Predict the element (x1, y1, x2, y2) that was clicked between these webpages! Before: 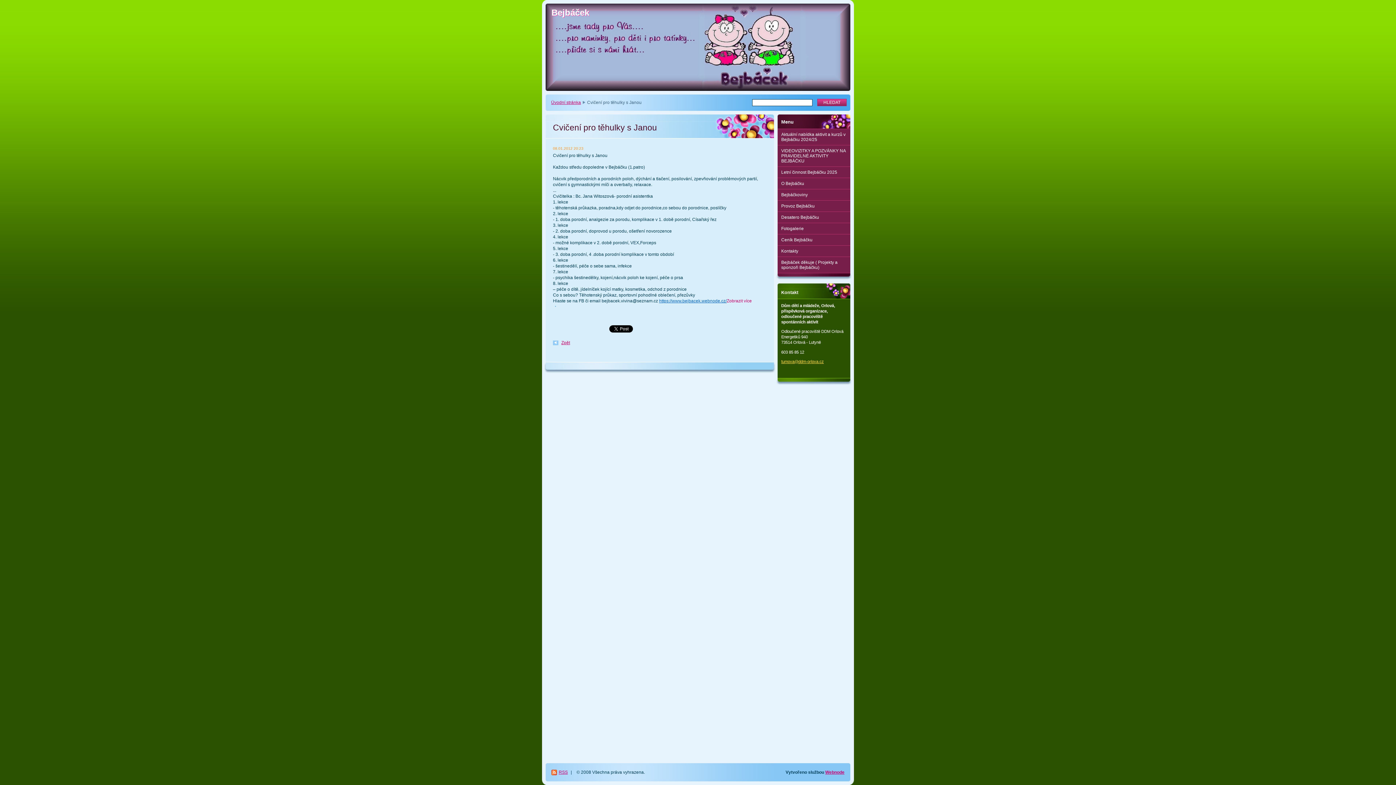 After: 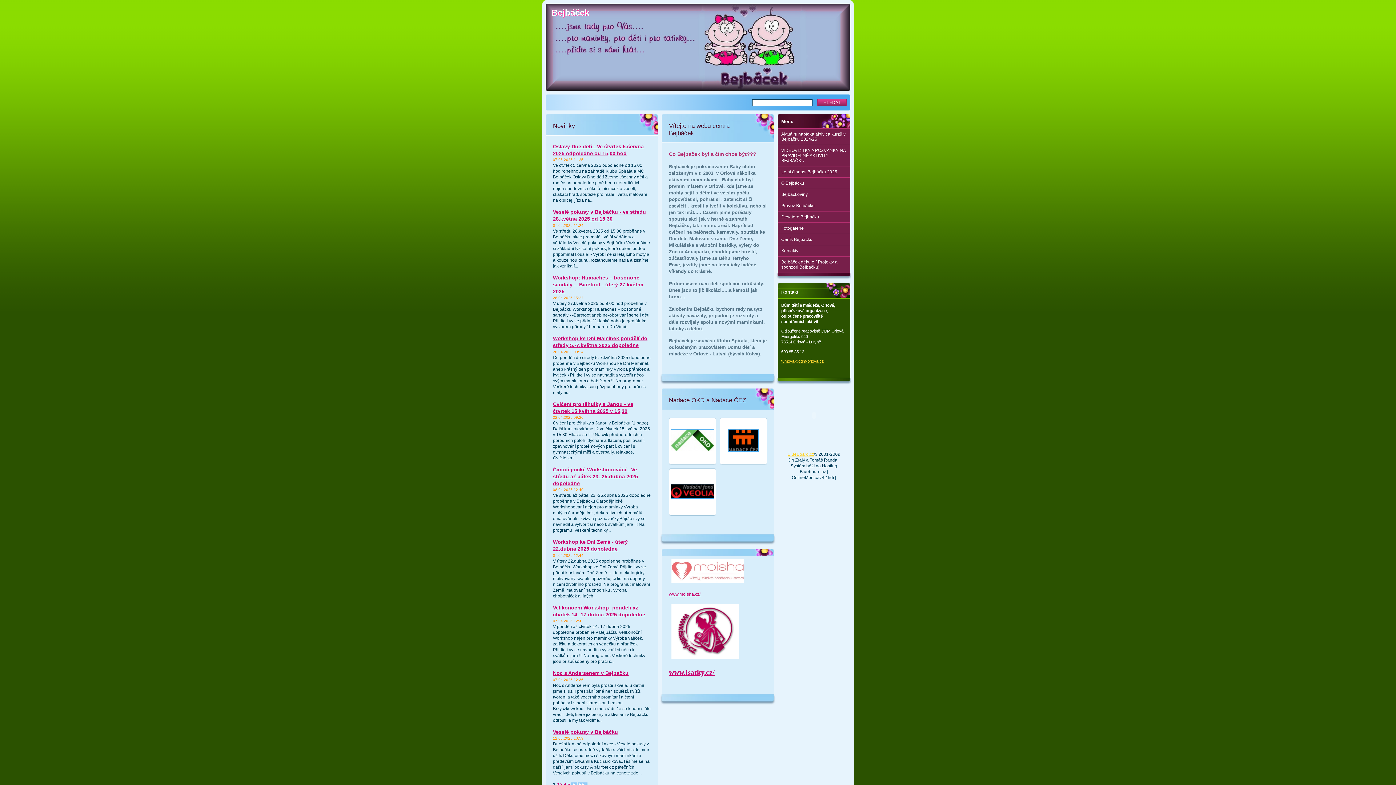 Action: label: Úvodní stránka bbox: (551, 100, 581, 105)